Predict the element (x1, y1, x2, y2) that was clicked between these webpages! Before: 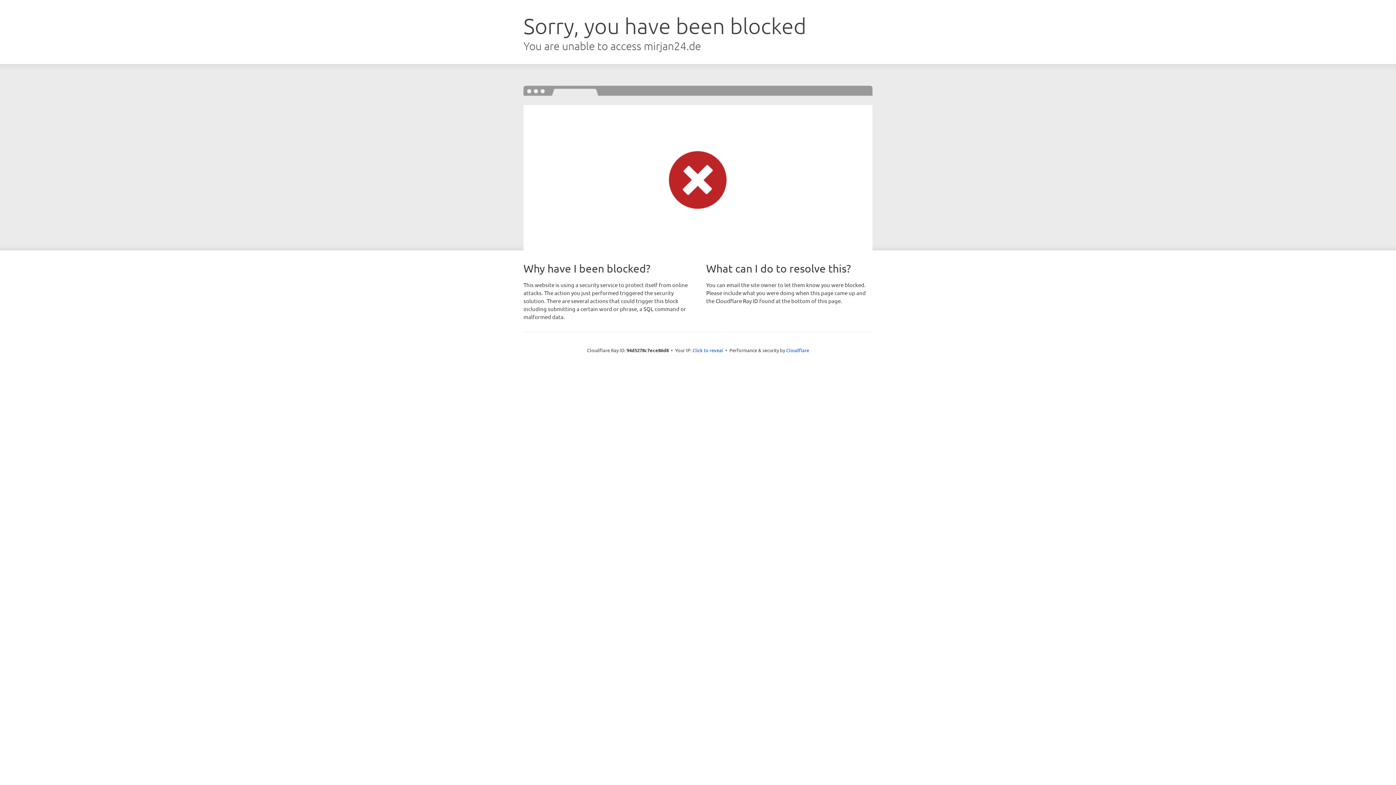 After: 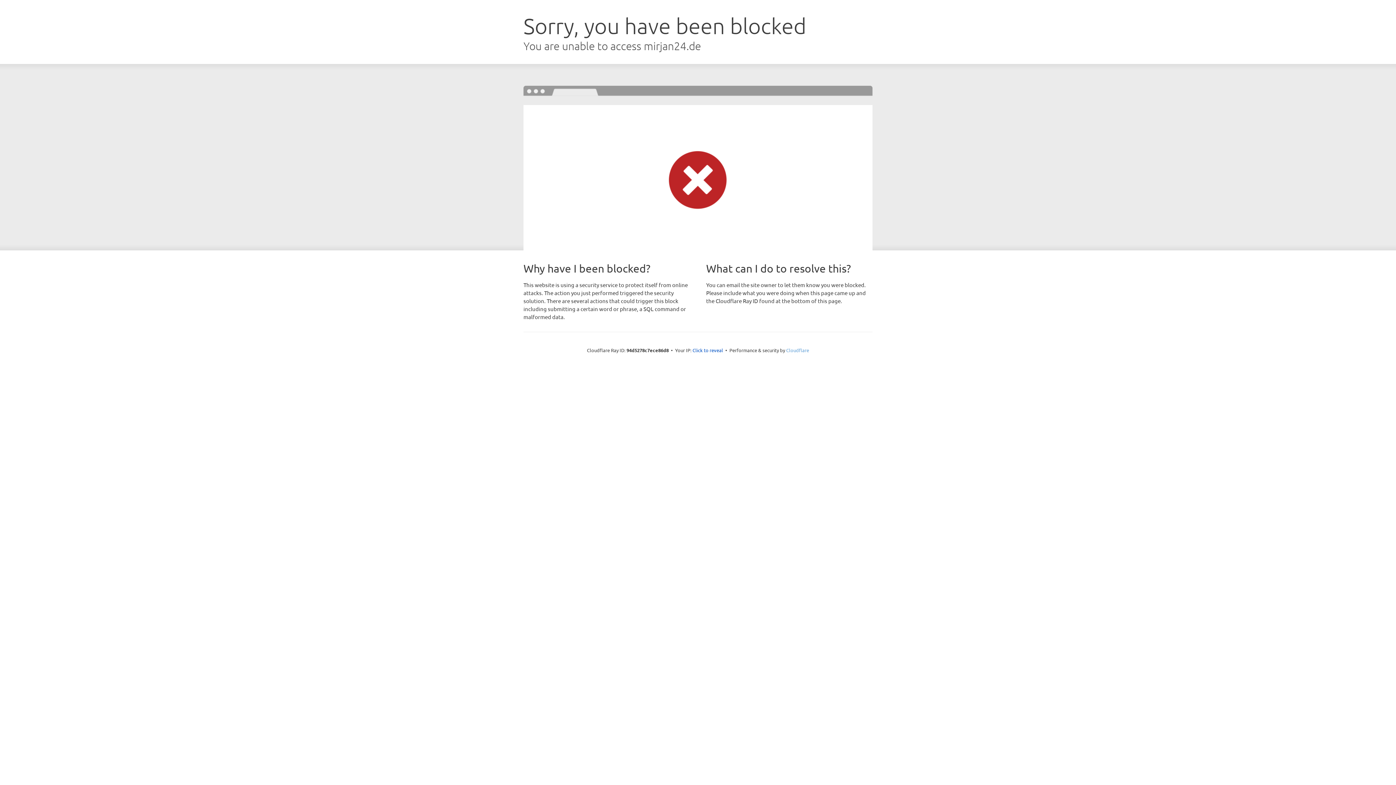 Action: label: Cloudflare bbox: (786, 347, 809, 353)